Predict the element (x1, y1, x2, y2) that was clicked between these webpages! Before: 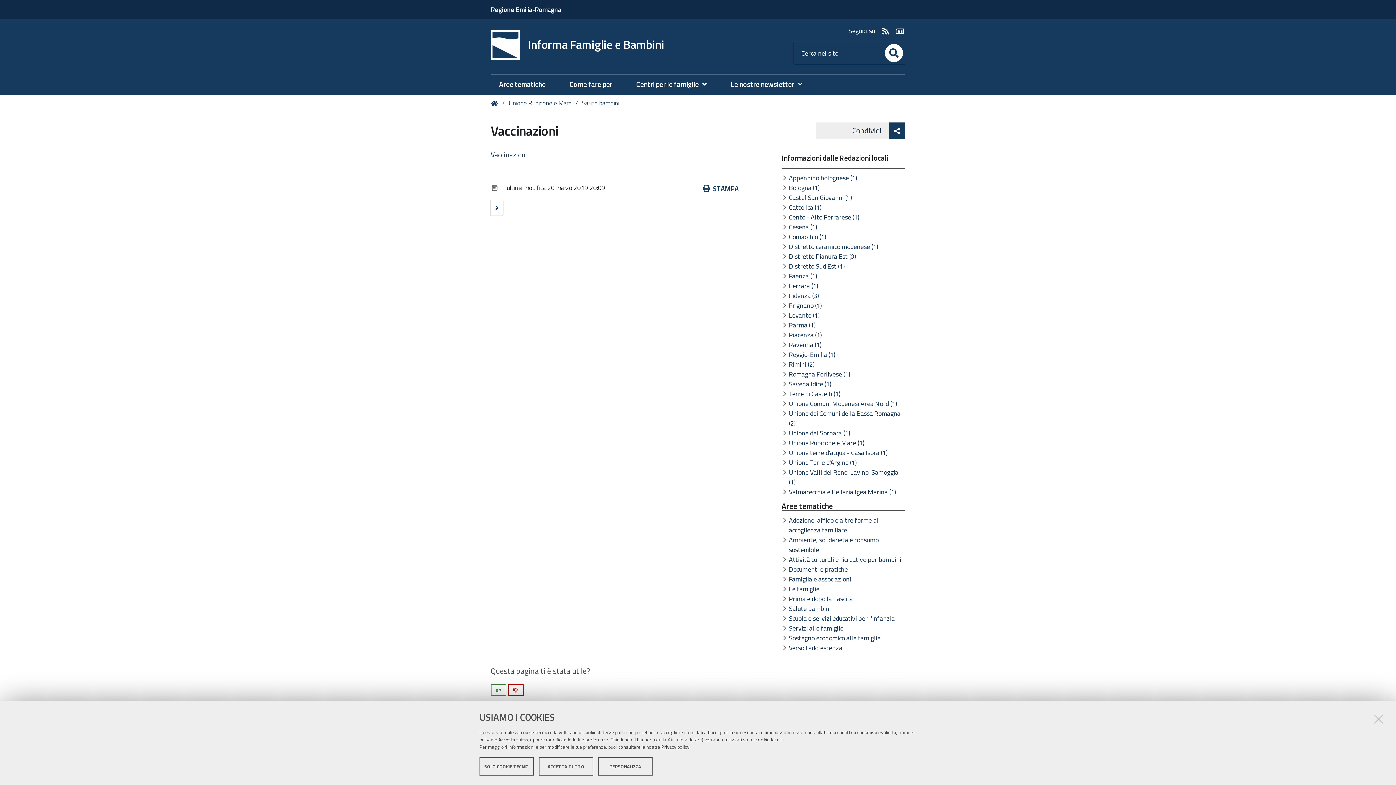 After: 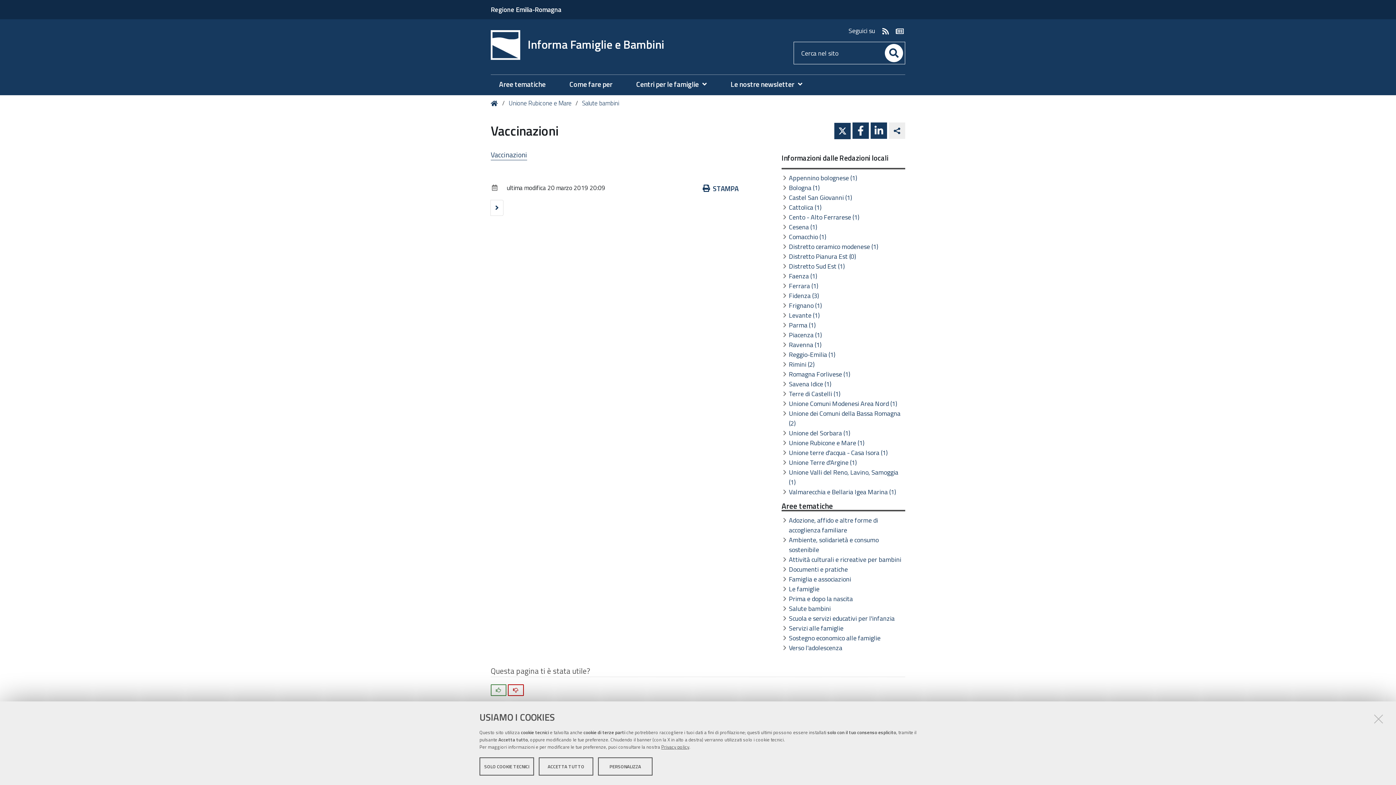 Action: label: Attiva condividi bbox: (889, 125, 905, 135)